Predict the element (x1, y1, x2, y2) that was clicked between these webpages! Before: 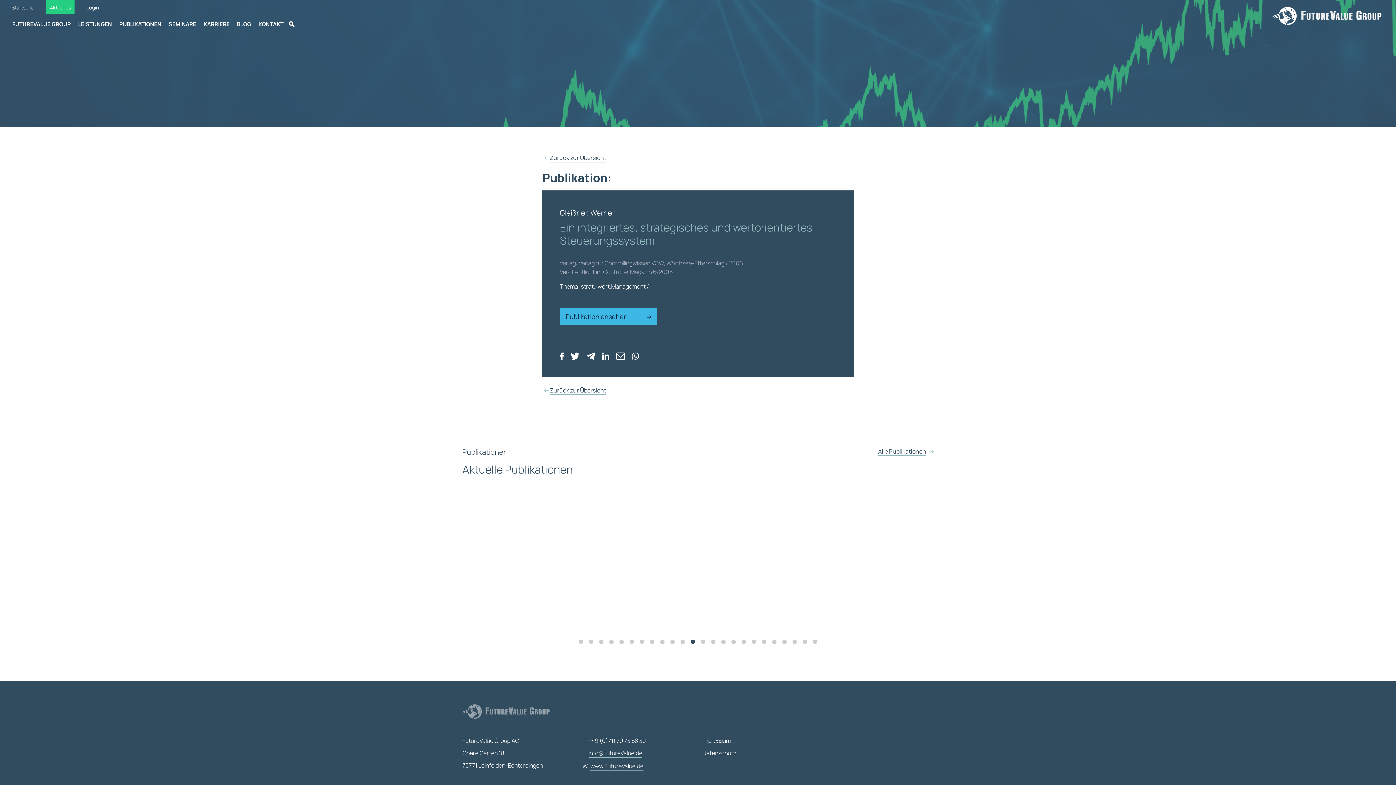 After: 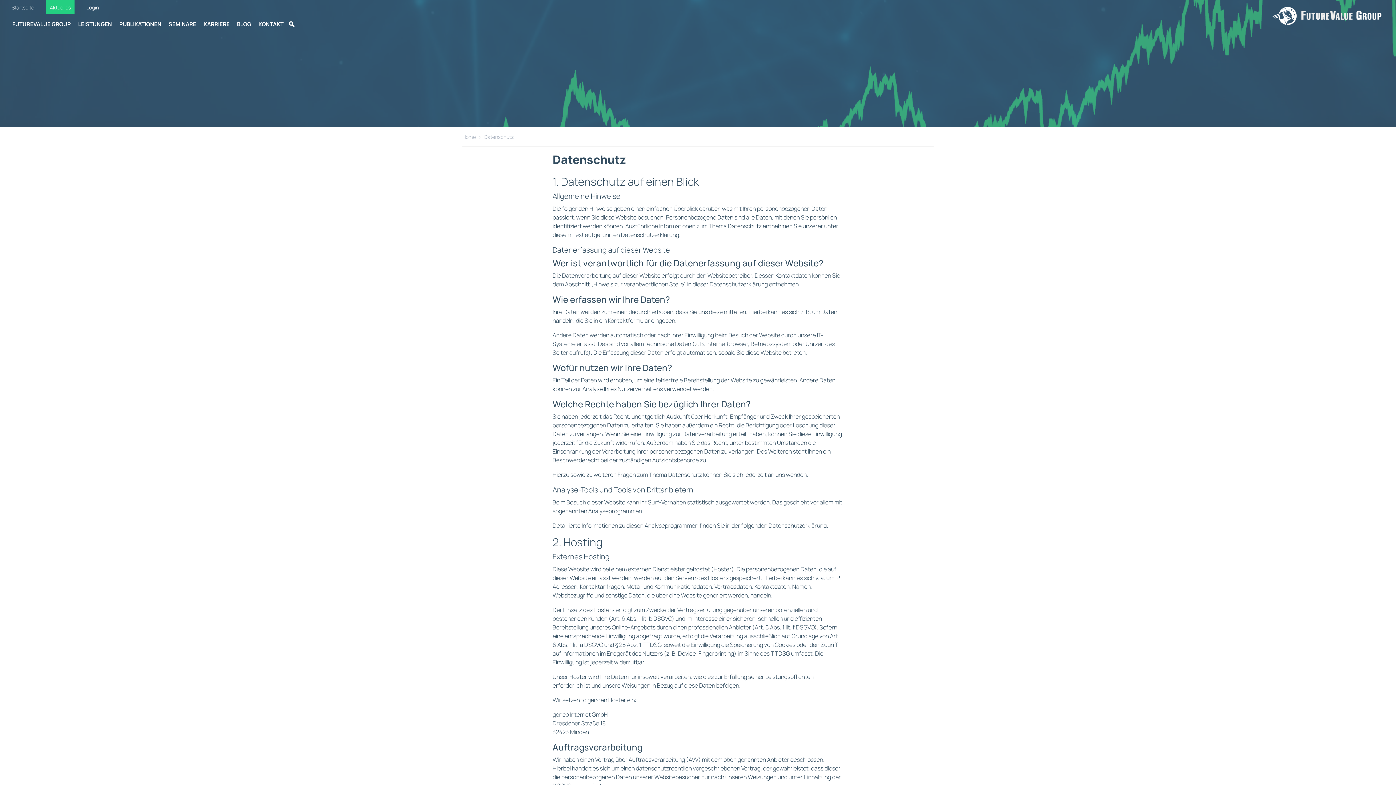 Action: label: Datenschutz bbox: (702, 749, 736, 757)